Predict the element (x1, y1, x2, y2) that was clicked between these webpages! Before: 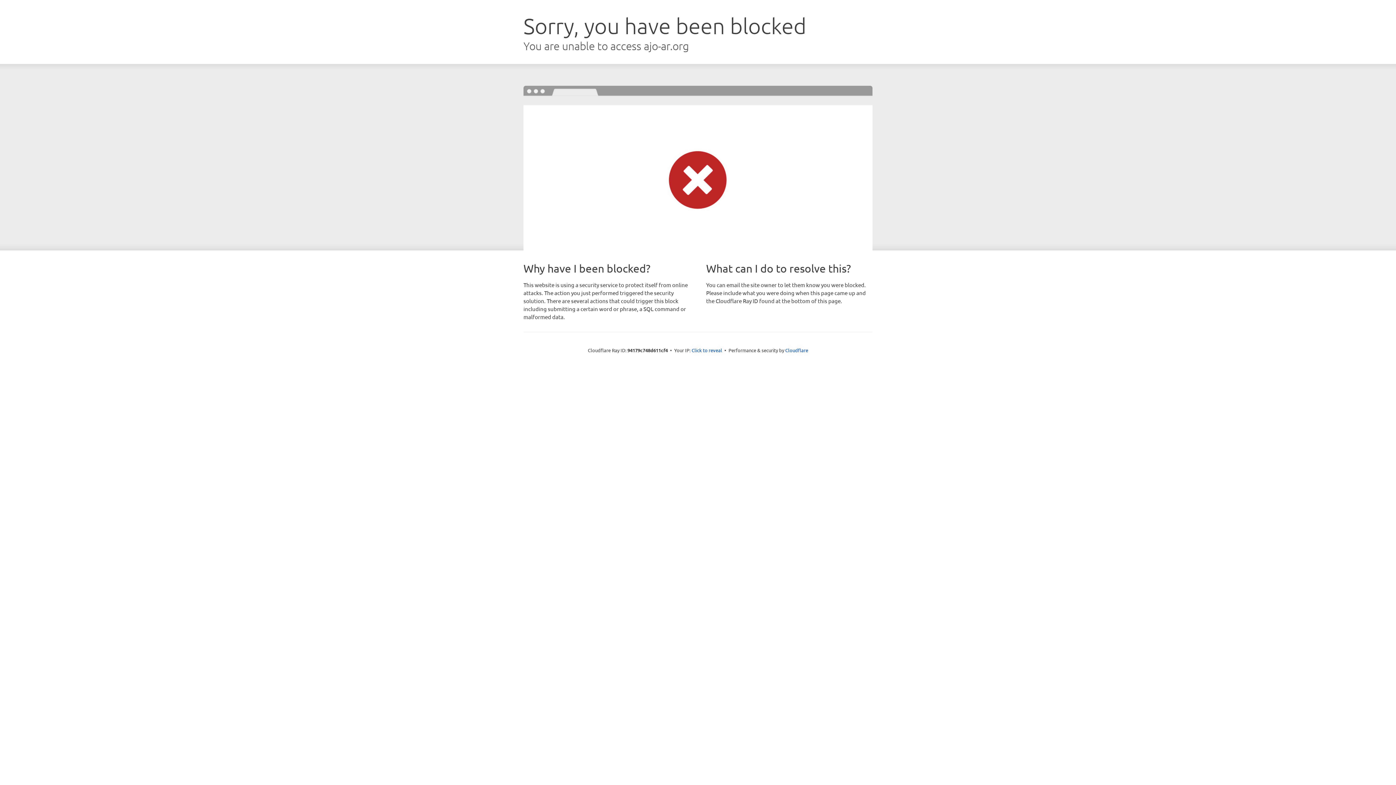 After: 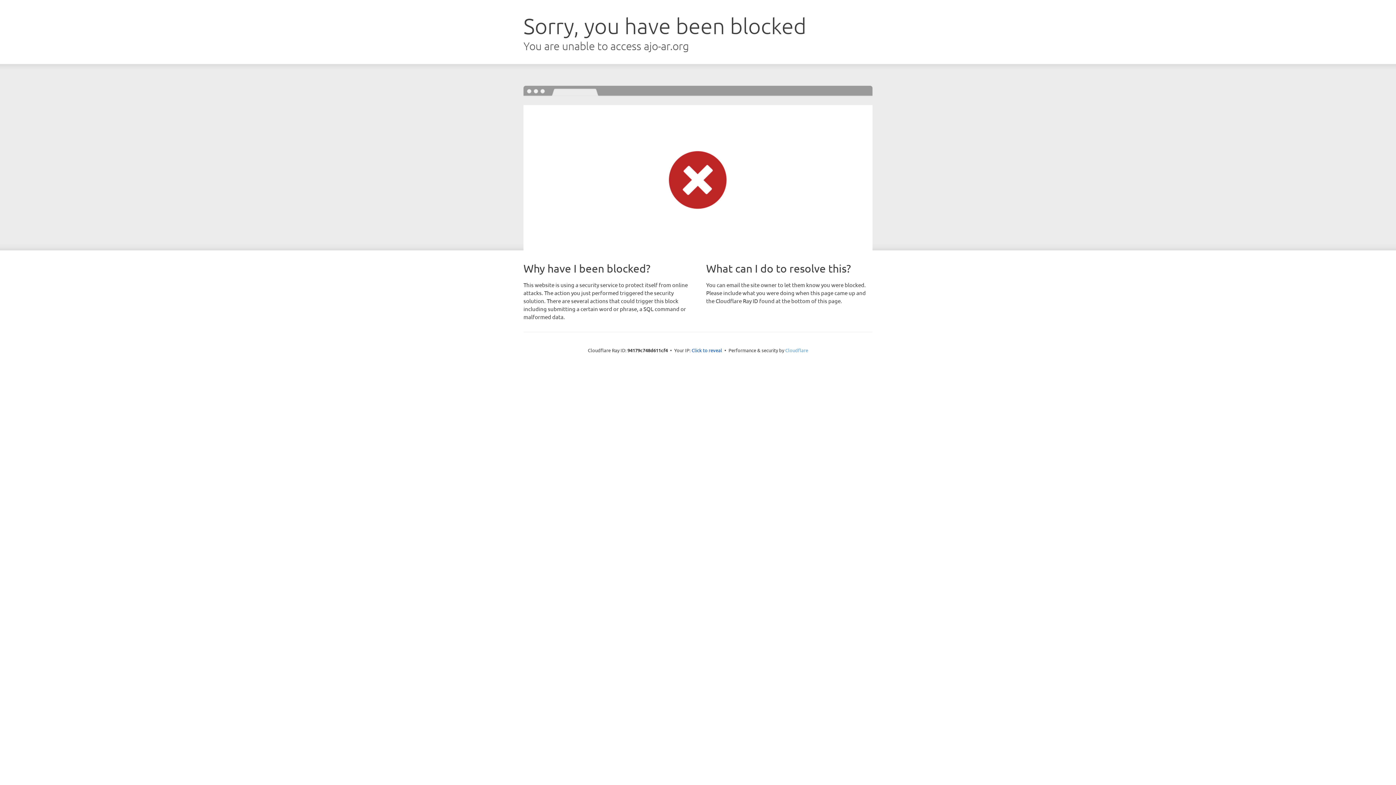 Action: bbox: (785, 347, 808, 353) label: Cloudflare